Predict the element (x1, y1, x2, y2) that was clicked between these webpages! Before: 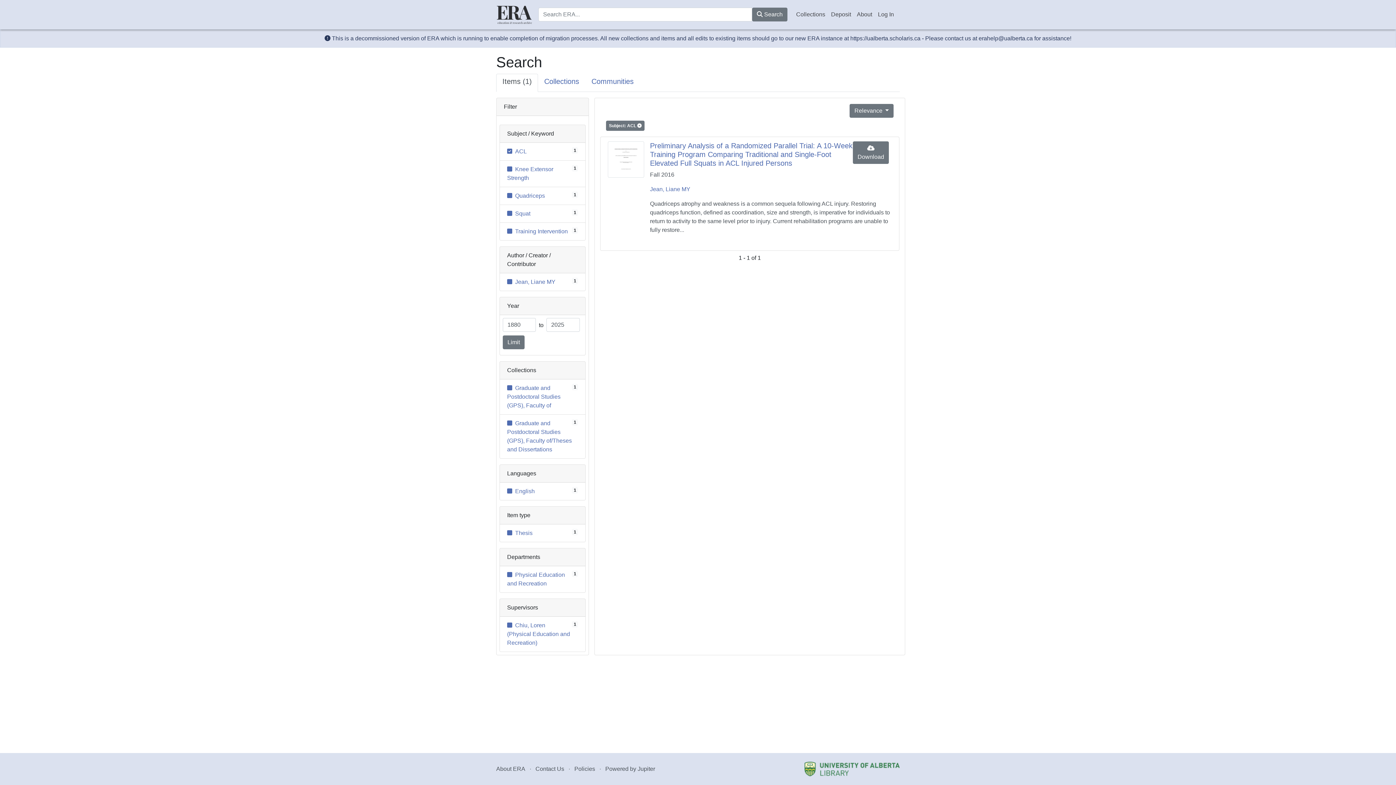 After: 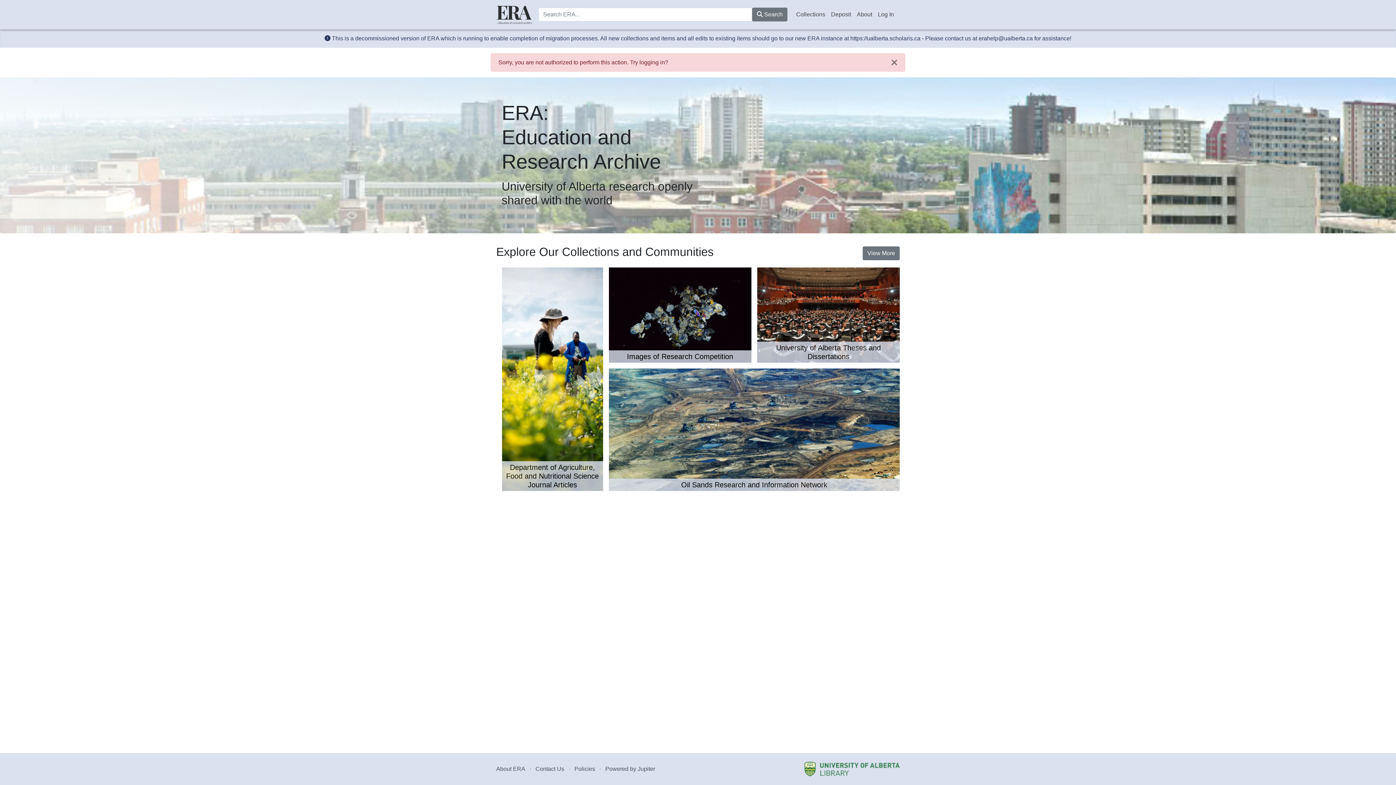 Action: label: Deposit bbox: (828, 7, 854, 21)